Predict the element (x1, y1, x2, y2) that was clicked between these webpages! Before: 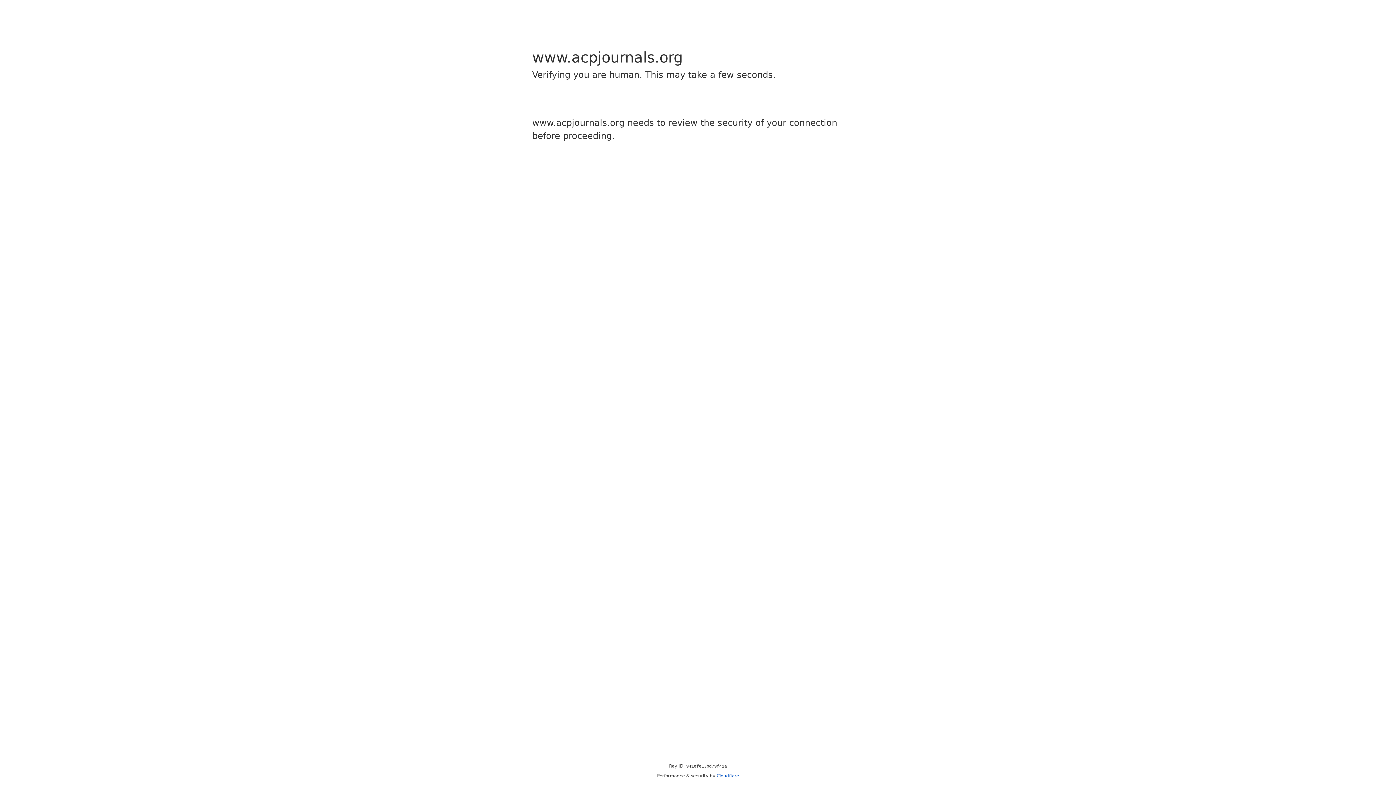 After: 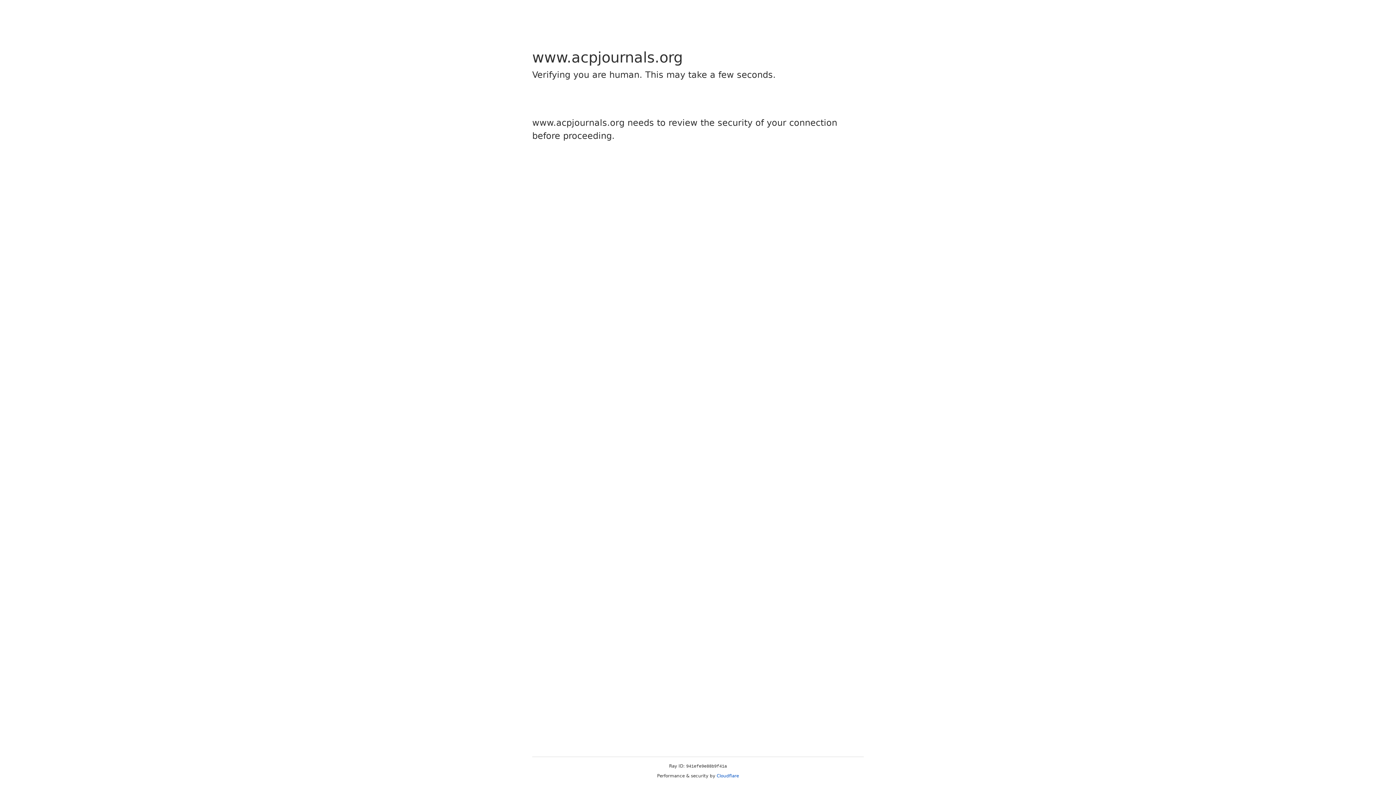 Action: bbox: (716, 773, 739, 778) label: Cloudflare